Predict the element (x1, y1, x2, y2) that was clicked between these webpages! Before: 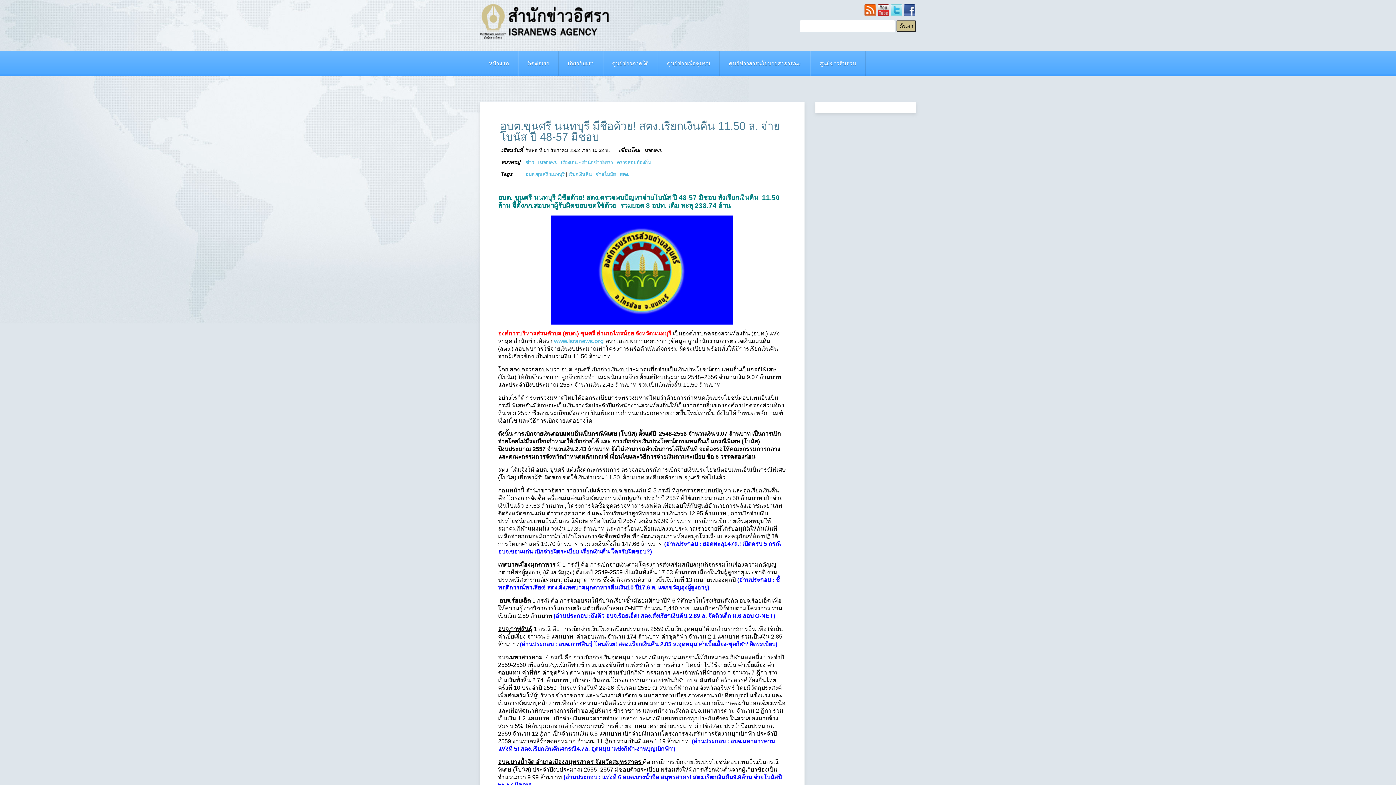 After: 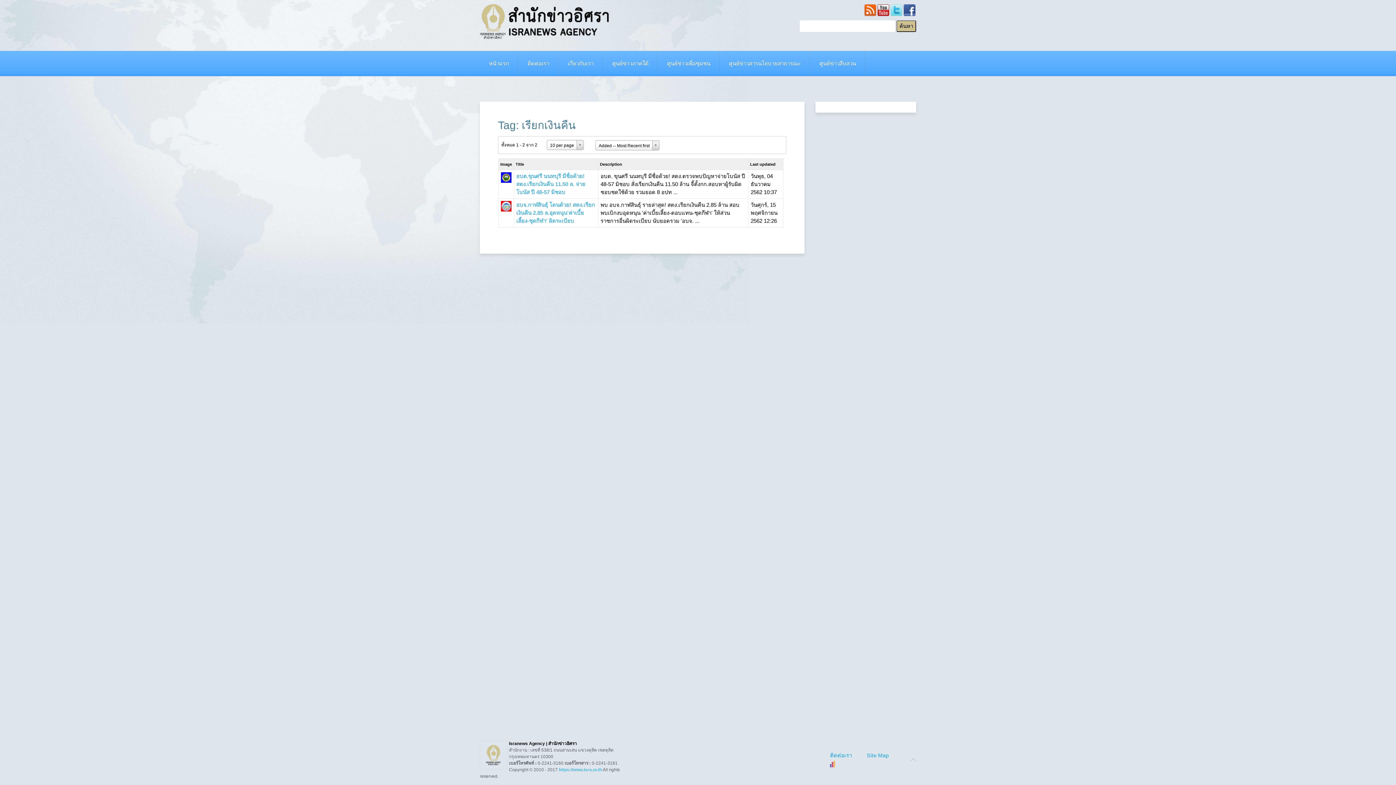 Action: bbox: (568, 171, 592, 177) label: เรียกเงินคืน